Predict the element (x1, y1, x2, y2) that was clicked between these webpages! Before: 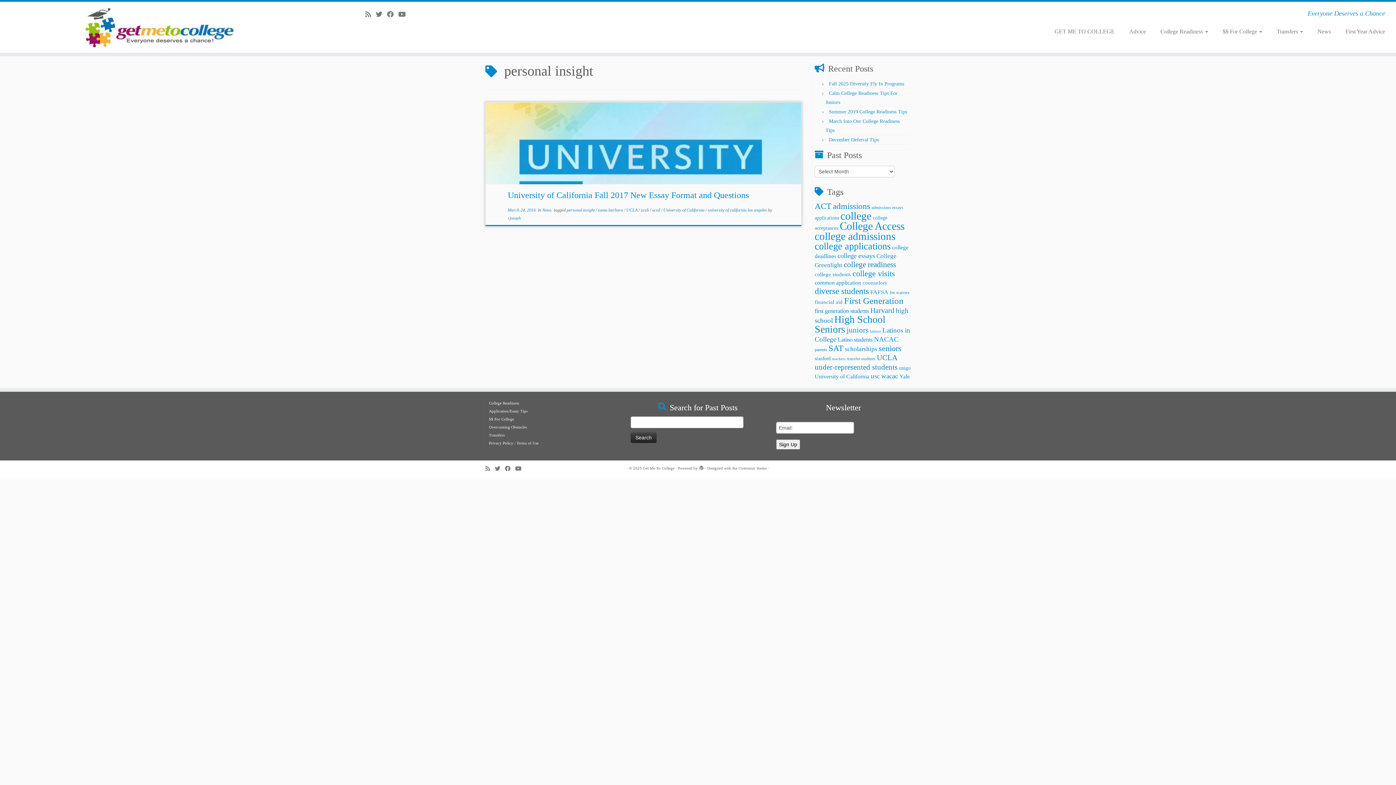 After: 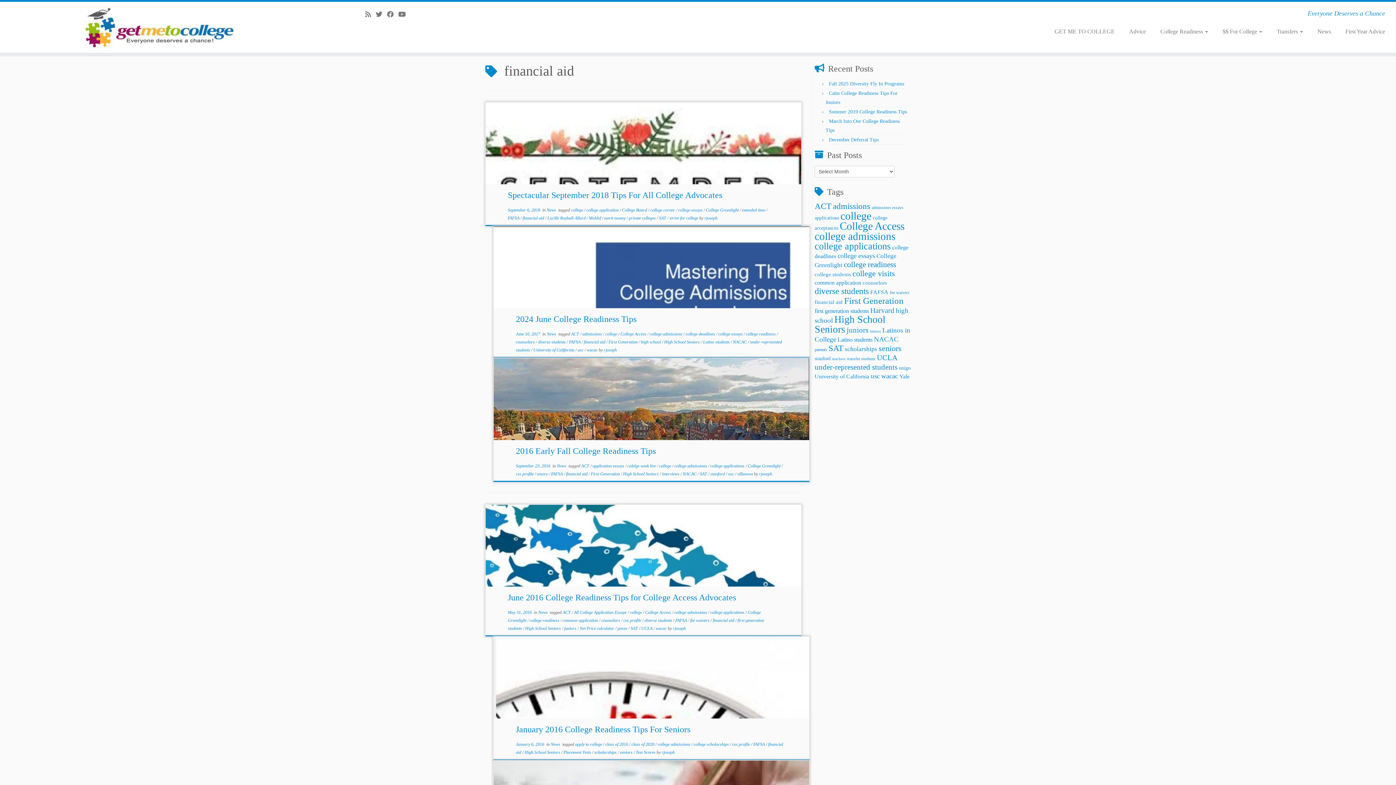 Action: bbox: (814, 299, 842, 305) label: financial aid (13 items)